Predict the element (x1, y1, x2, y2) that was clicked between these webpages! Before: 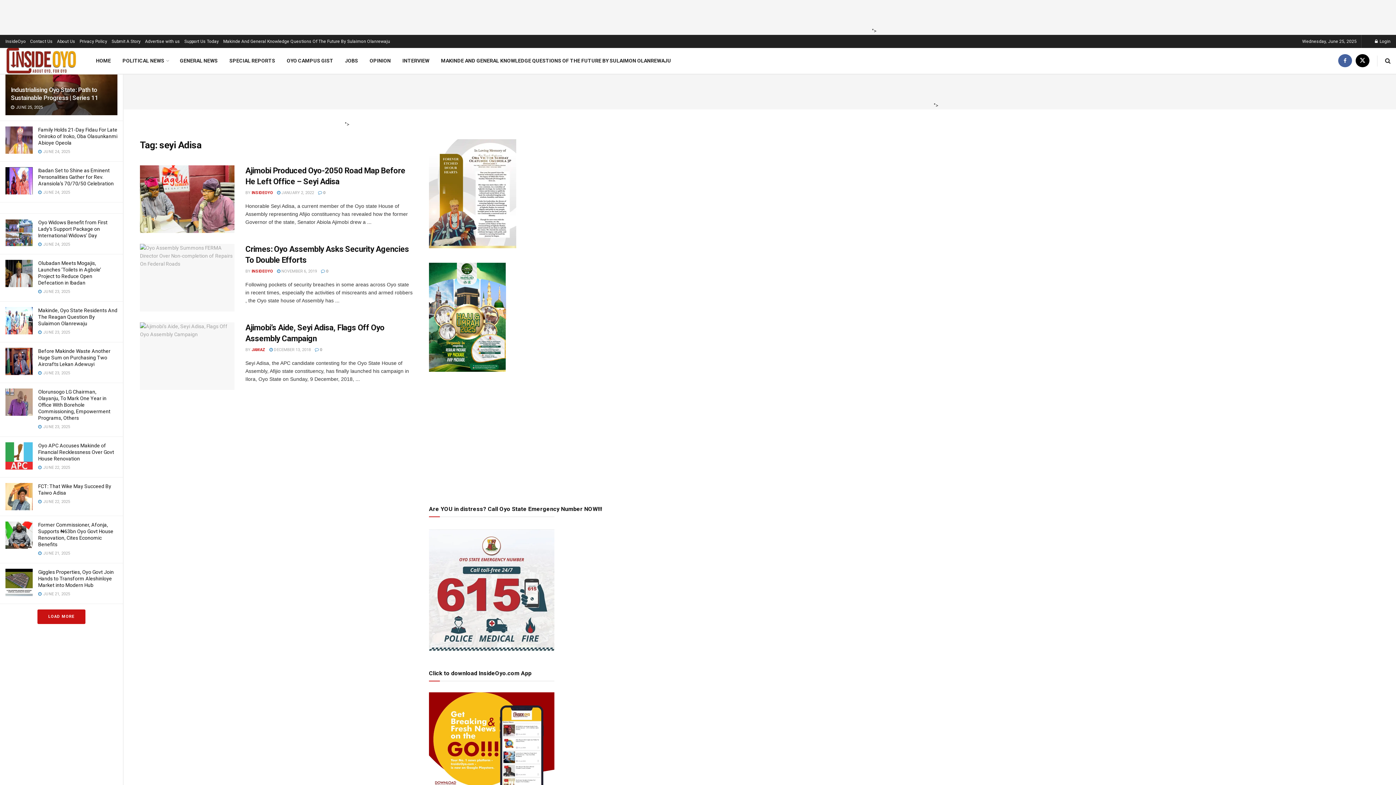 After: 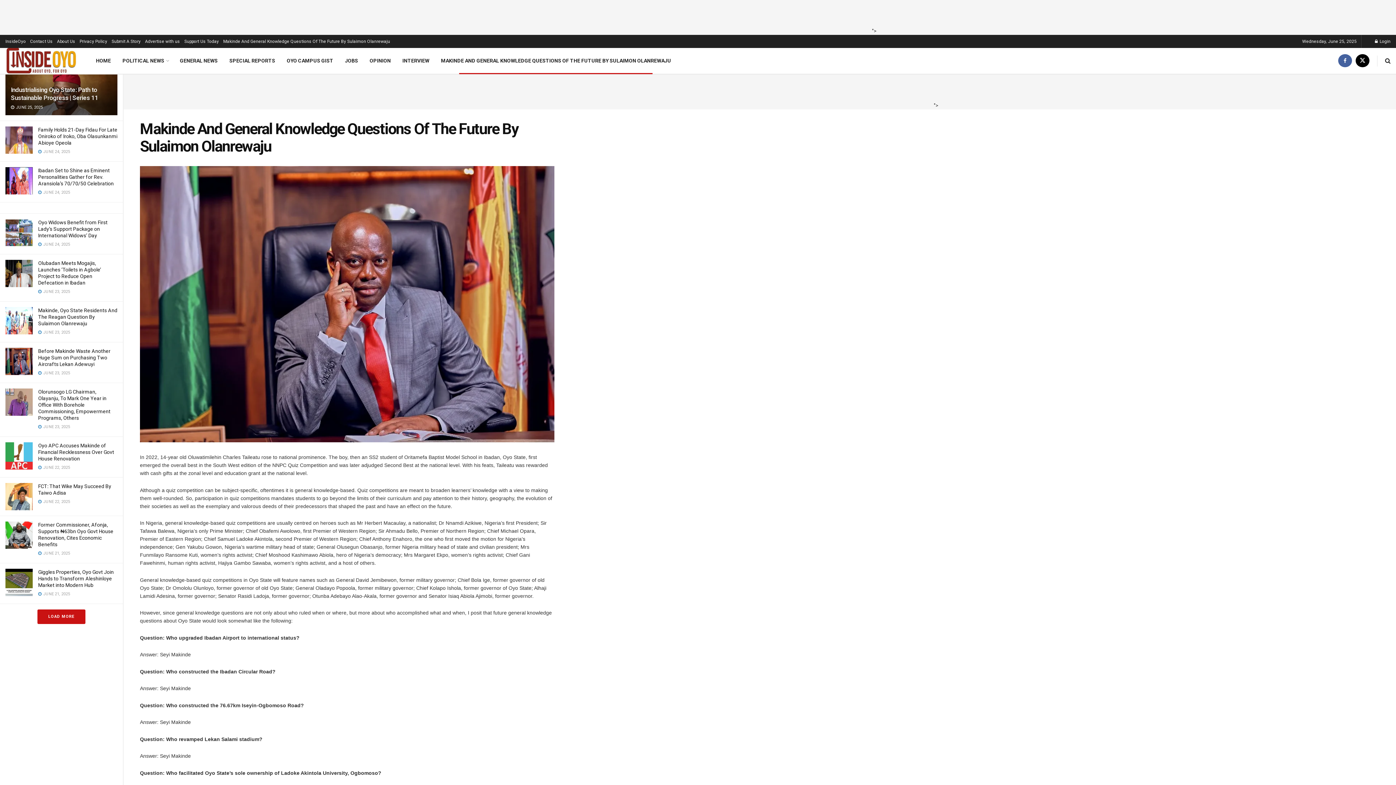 Action: label: MAKINDE AND GENERAL KNOWLEDGE QUESTIONS OF THE FUTURE BY SULAIMON OLANREWAJU bbox: (435, 48, 677, 73)